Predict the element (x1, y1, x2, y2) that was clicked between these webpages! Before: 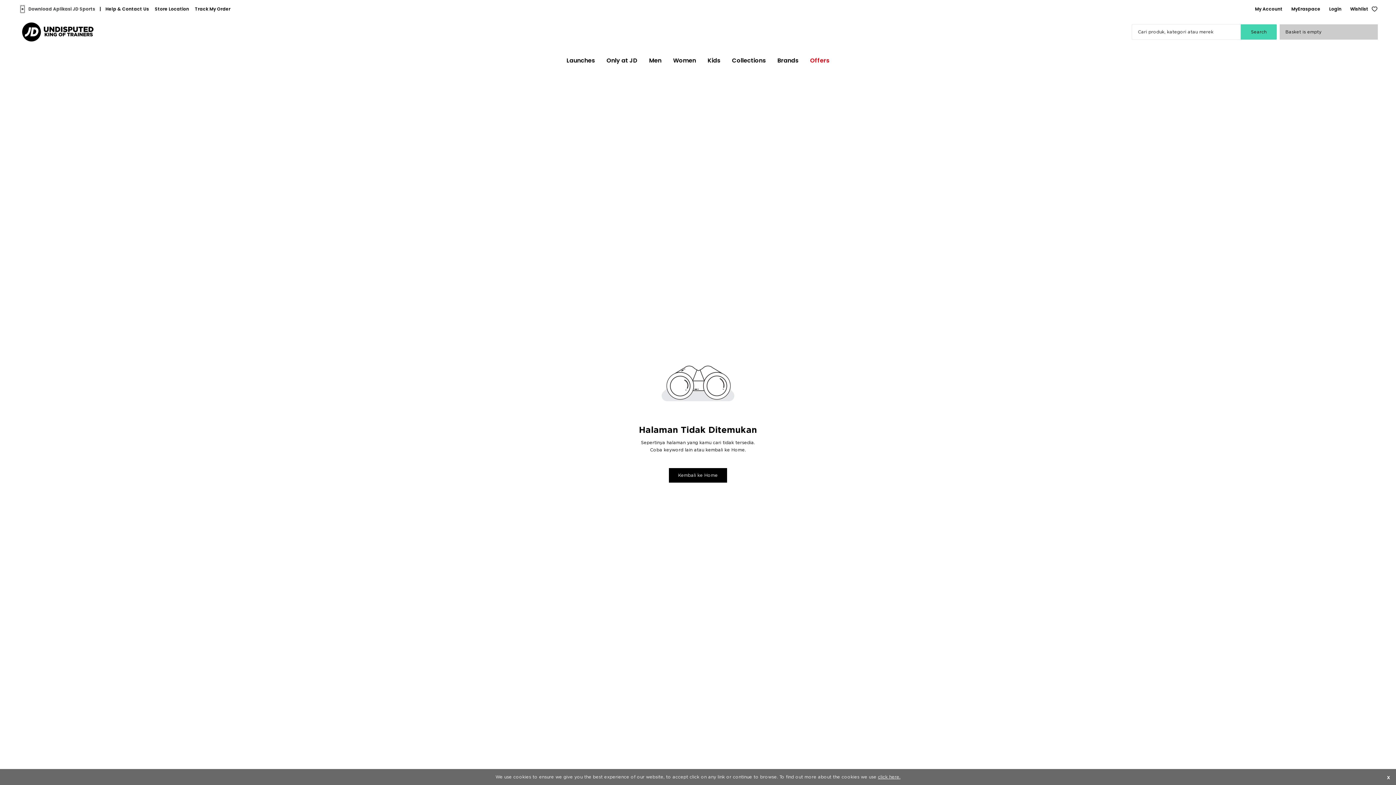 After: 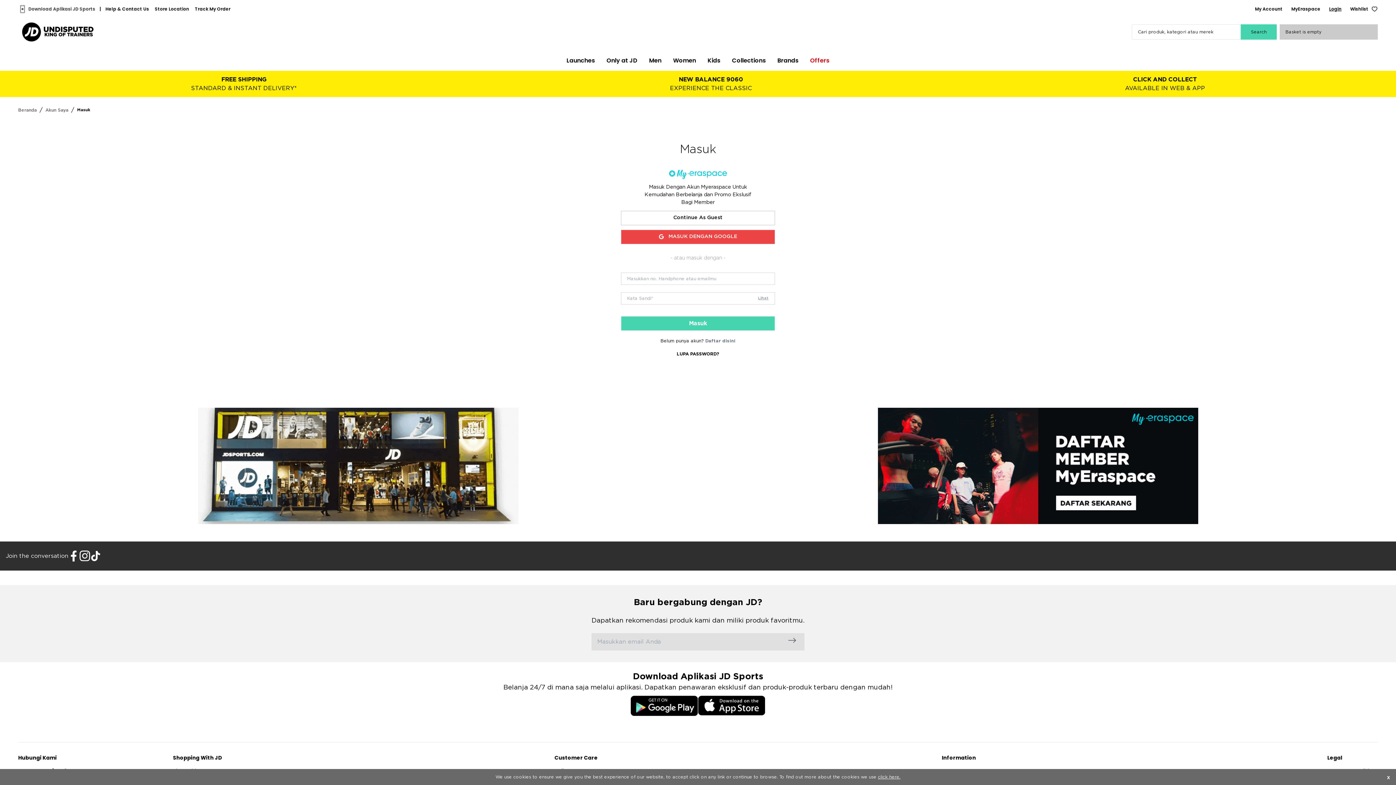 Action: bbox: (1329, 5, 1341, 12) label: Login